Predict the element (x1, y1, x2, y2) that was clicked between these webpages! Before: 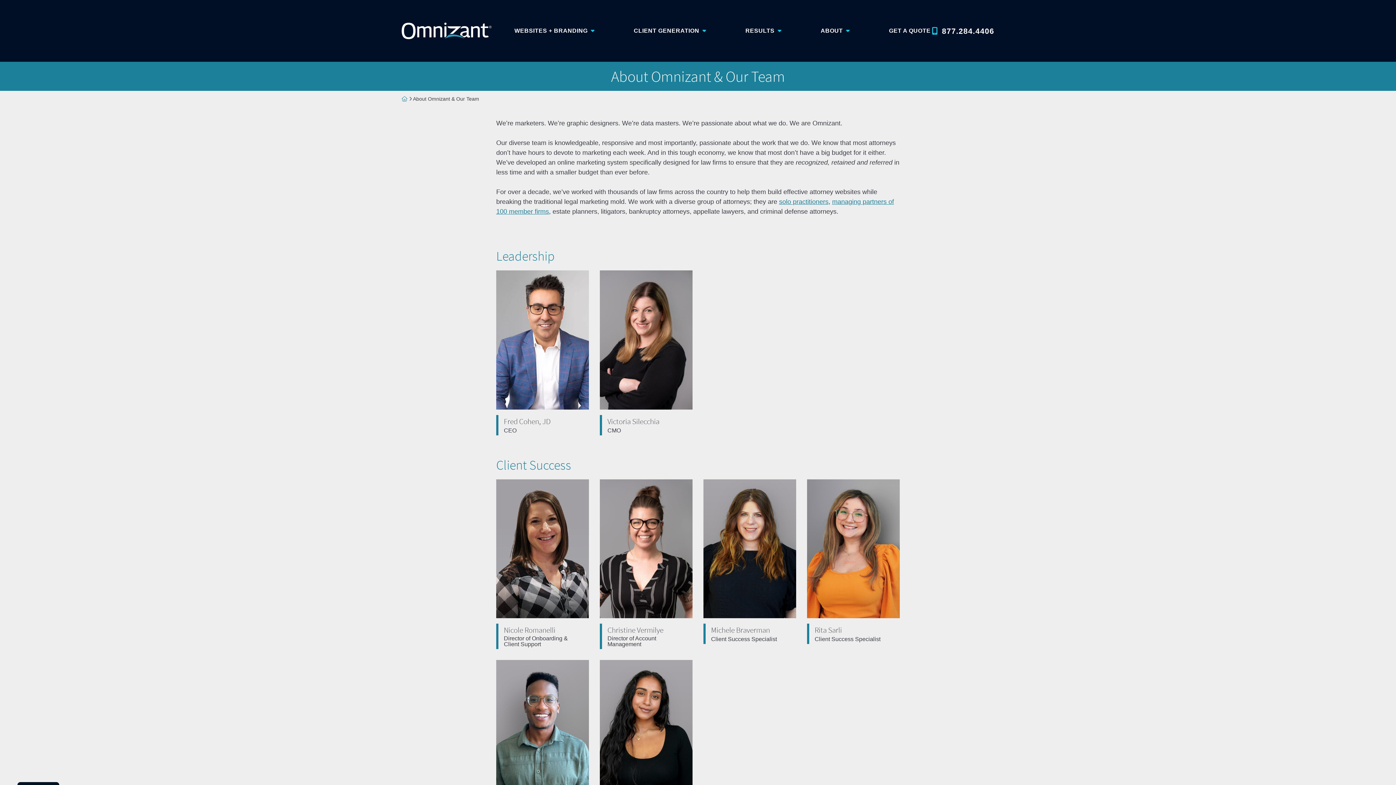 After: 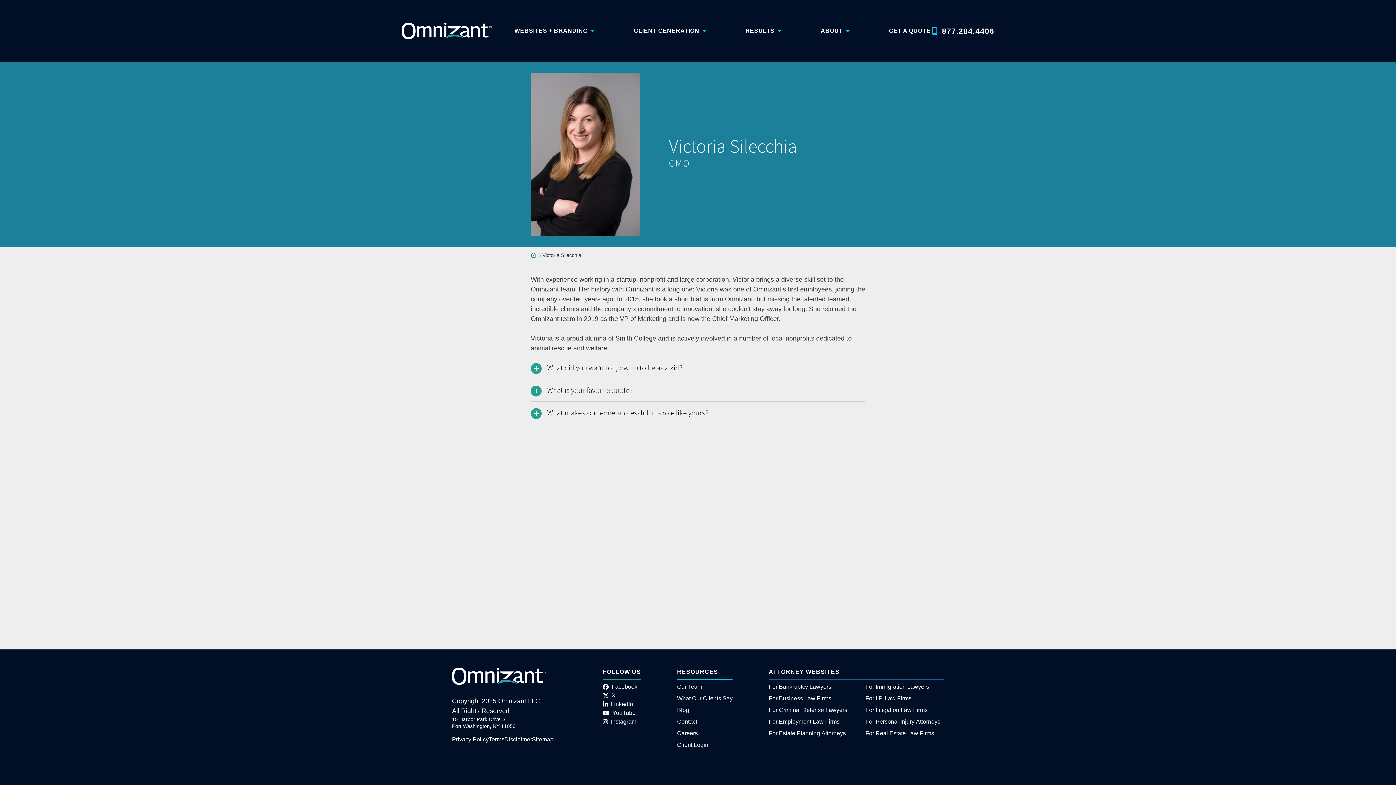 Action: bbox: (600, 270, 692, 435) label: View Profile
Victoria Silecchia
CMO
View bio page